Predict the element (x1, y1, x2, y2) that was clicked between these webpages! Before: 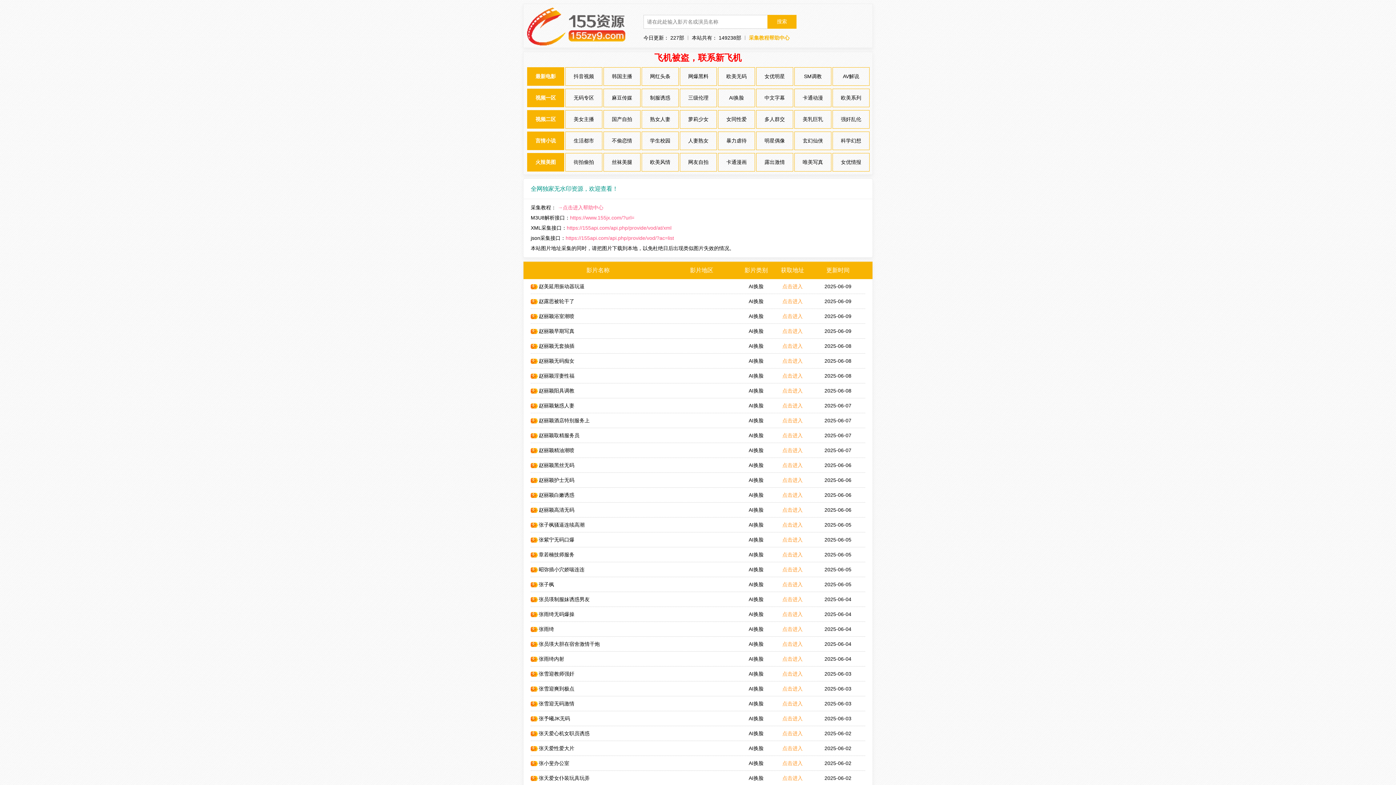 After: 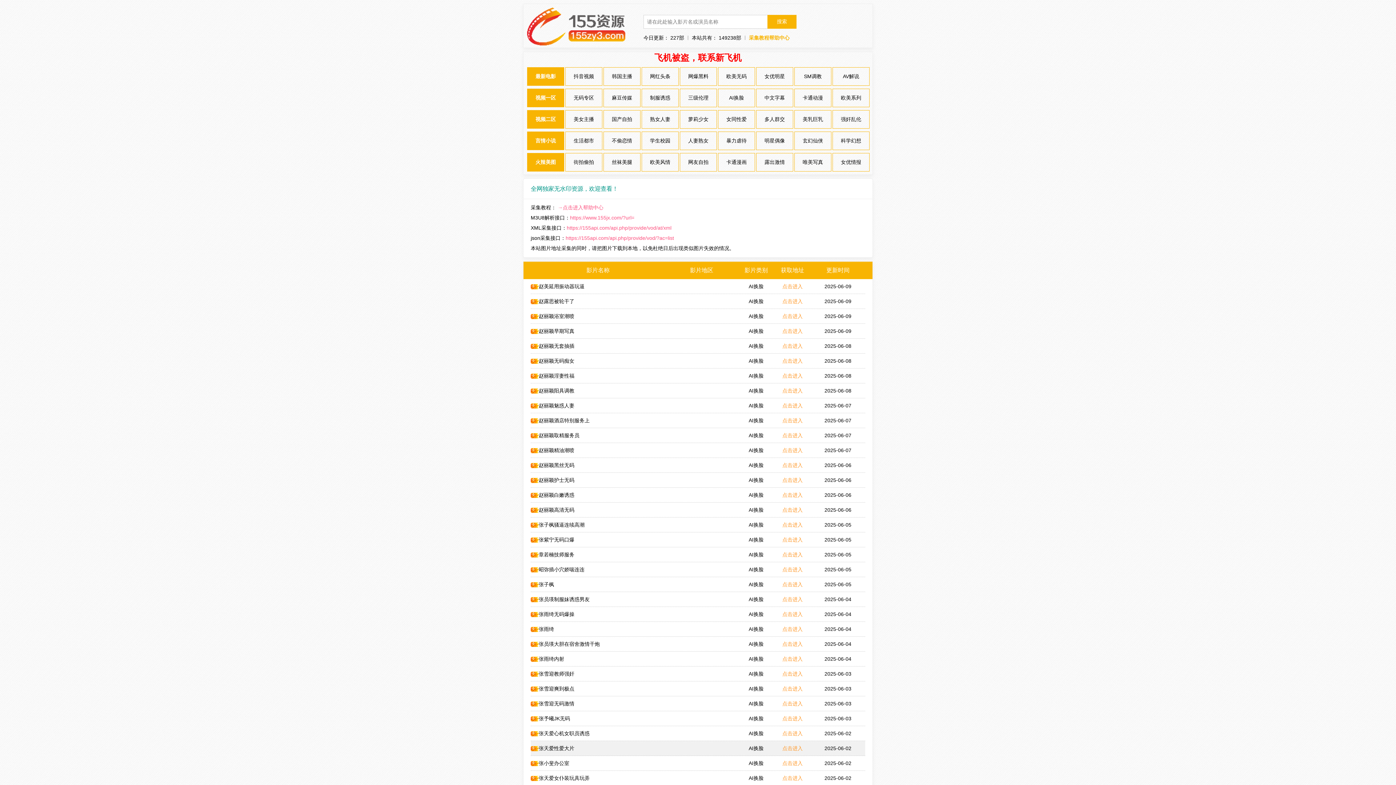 Action: label: 张天爱性爱大片 bbox: (530, 741, 665, 756)